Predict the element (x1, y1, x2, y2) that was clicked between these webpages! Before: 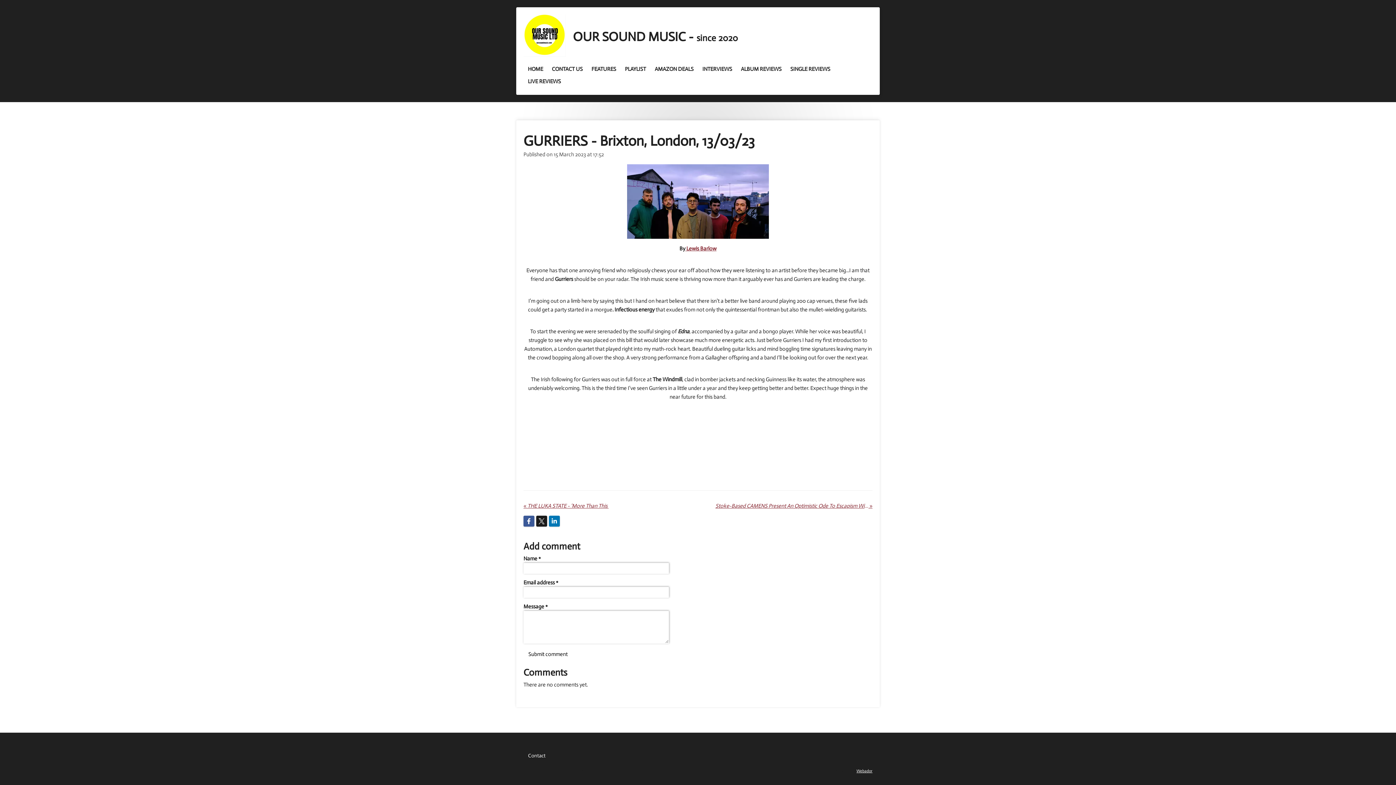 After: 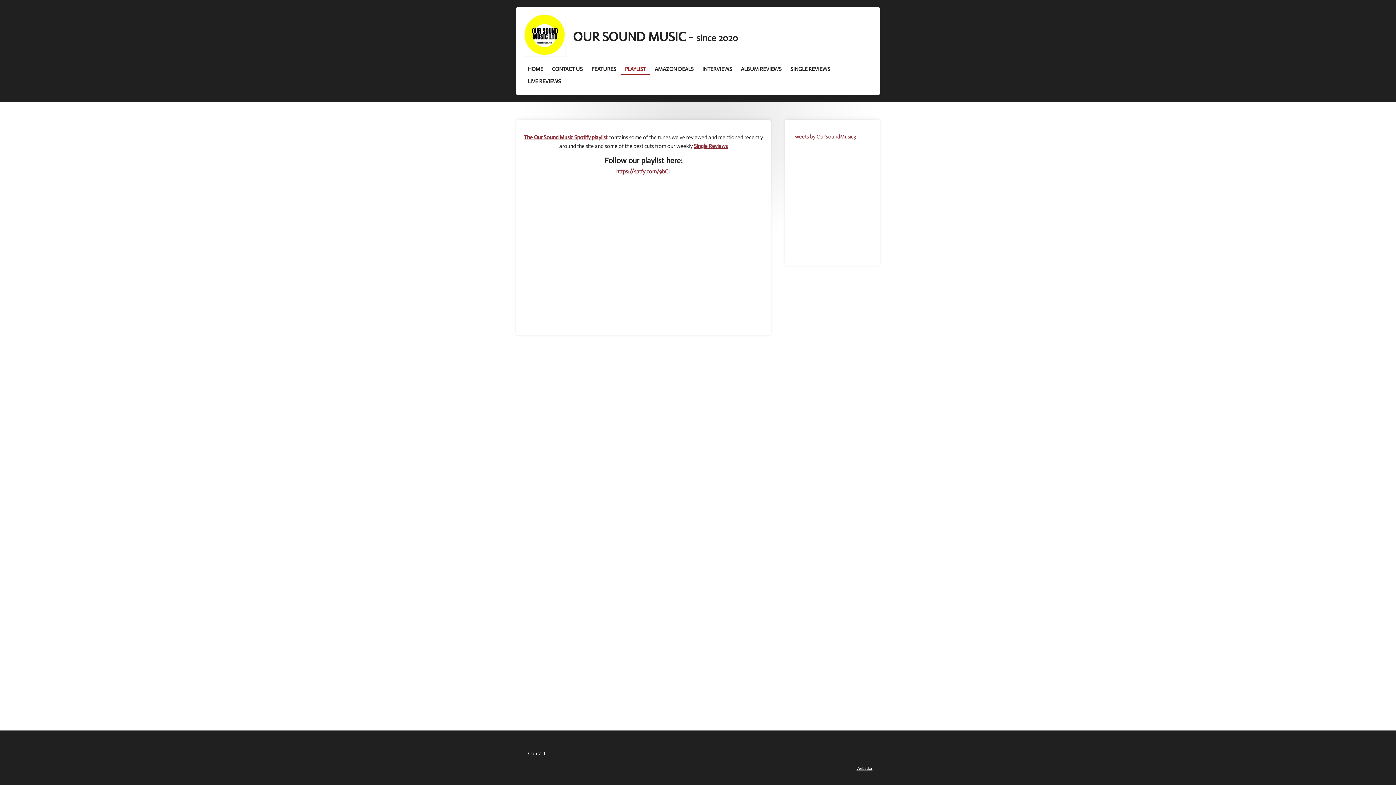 Action: bbox: (620, 62, 650, 75) label: PLAYLIST